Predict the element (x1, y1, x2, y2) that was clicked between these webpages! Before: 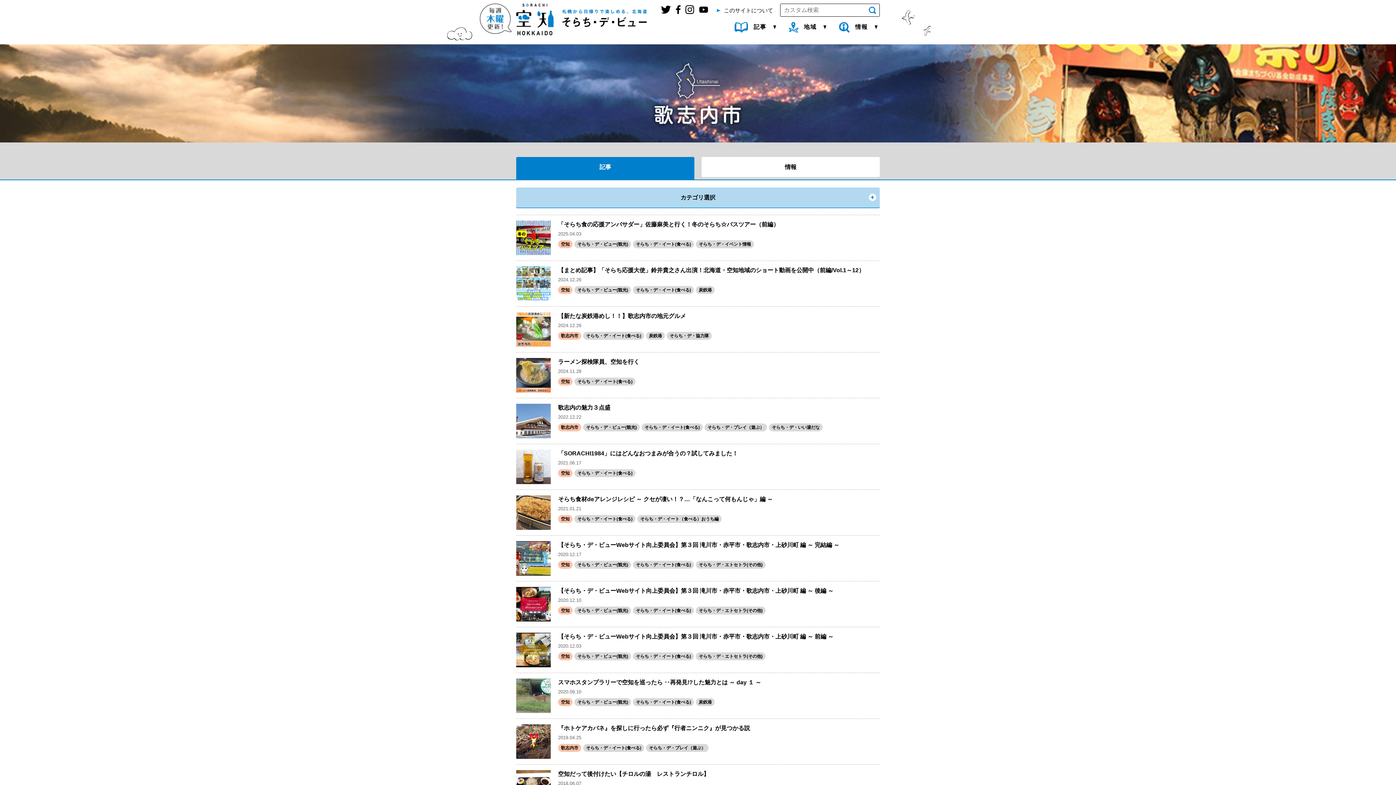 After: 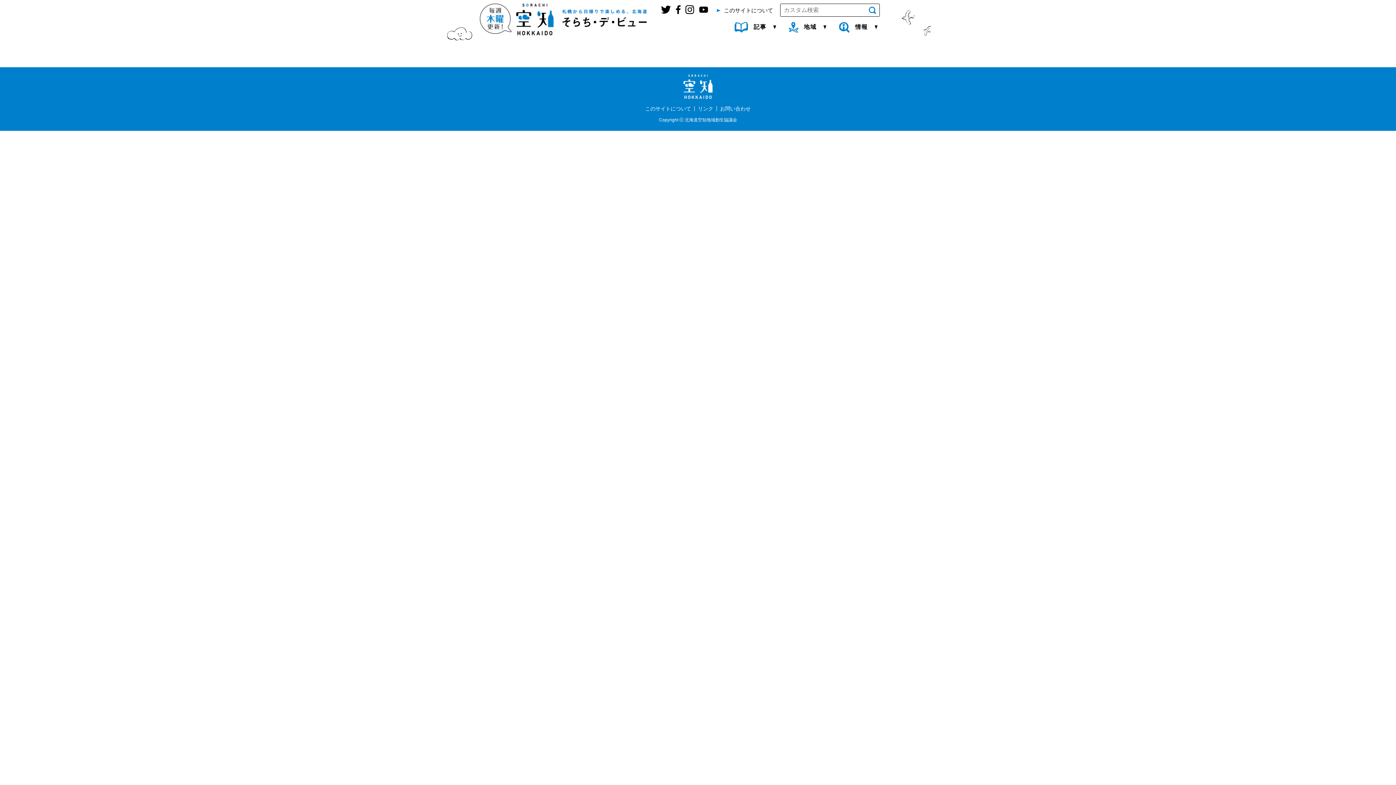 Action: bbox: (869, 6, 876, 13)